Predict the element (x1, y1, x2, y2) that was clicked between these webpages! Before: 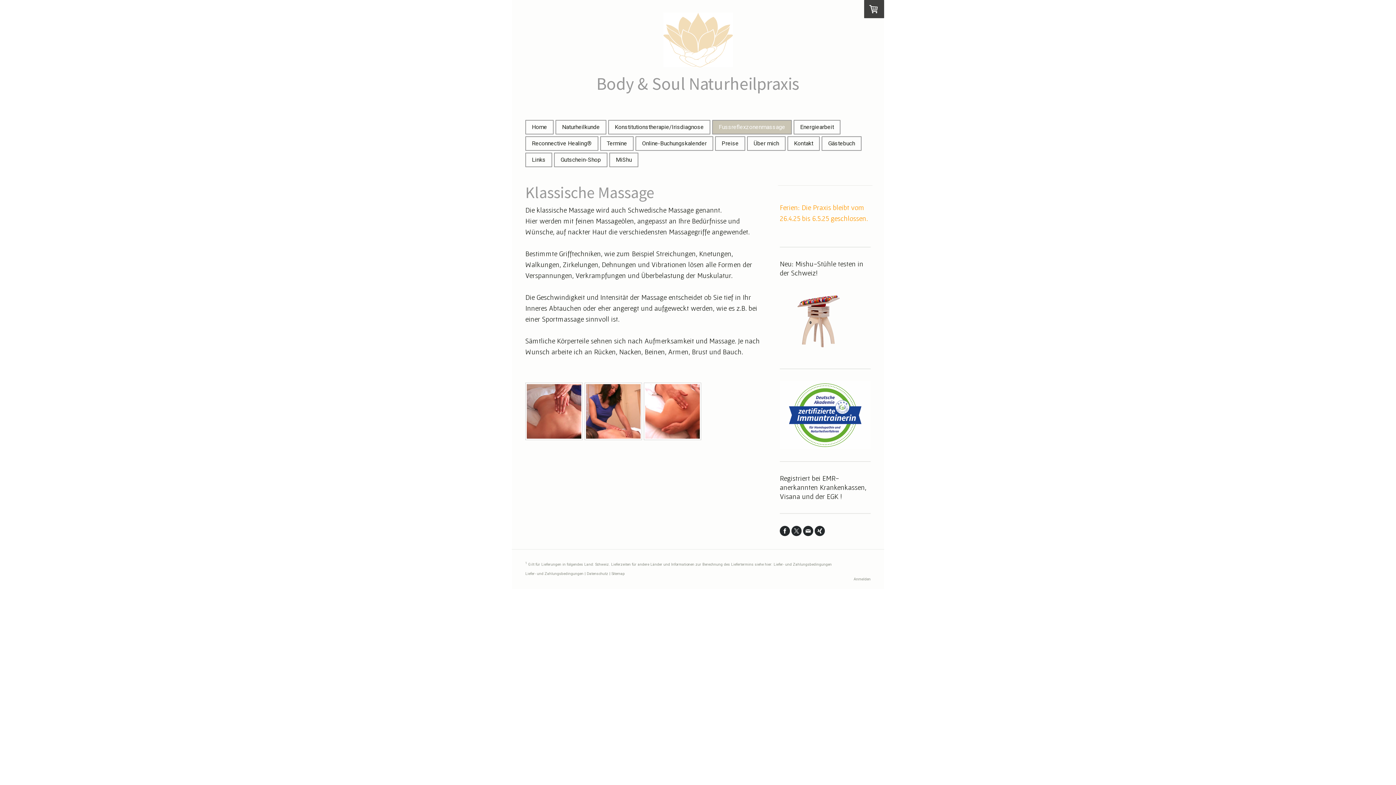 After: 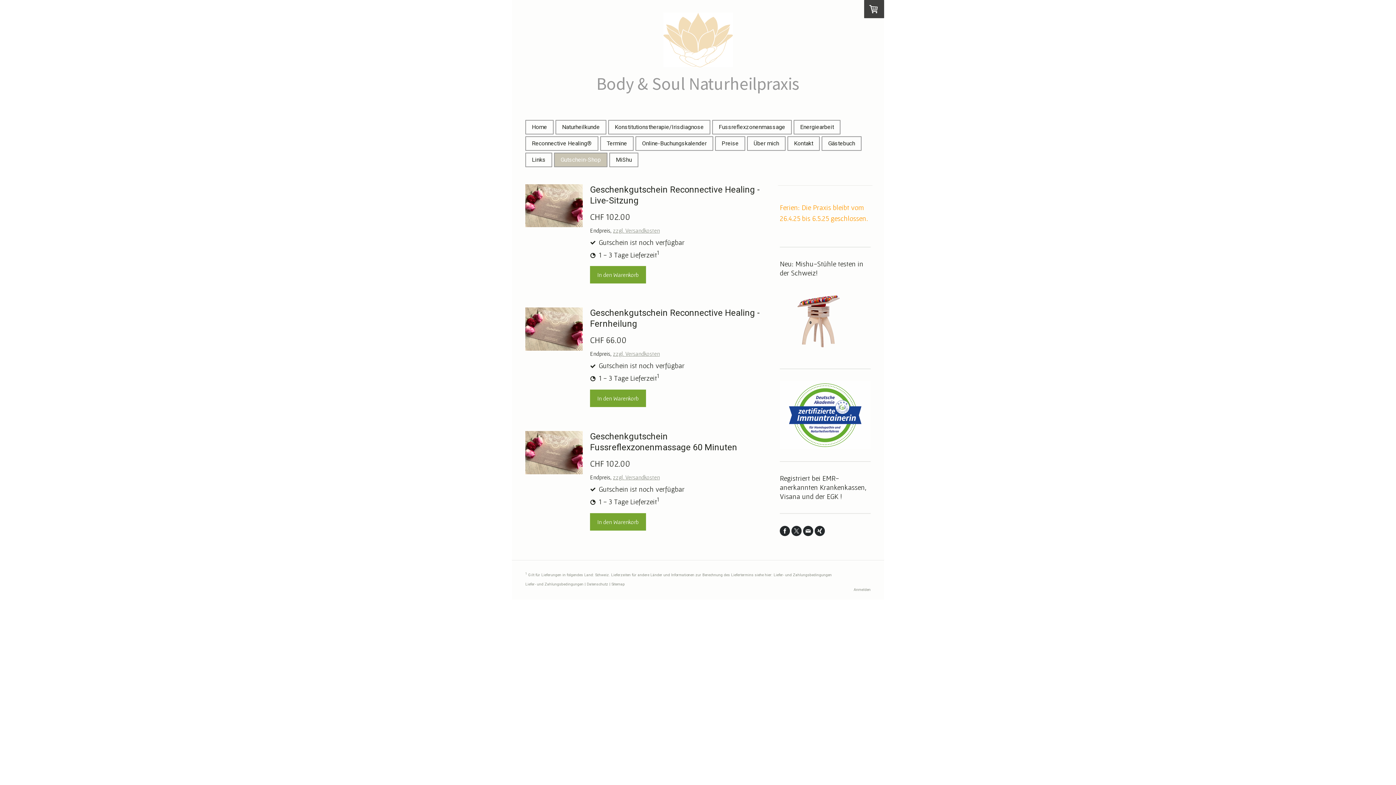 Action: bbox: (554, 153, 606, 166) label: Gutschein-Shop